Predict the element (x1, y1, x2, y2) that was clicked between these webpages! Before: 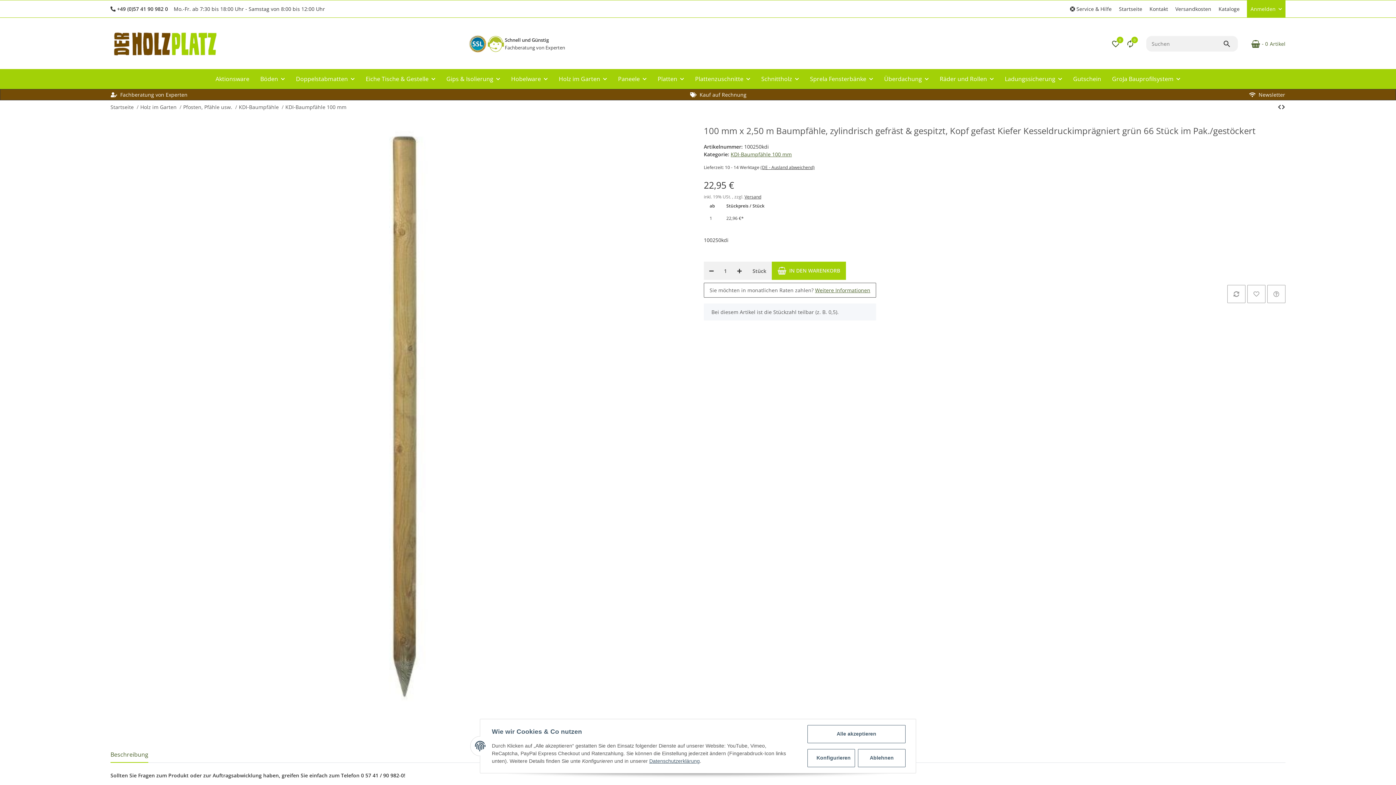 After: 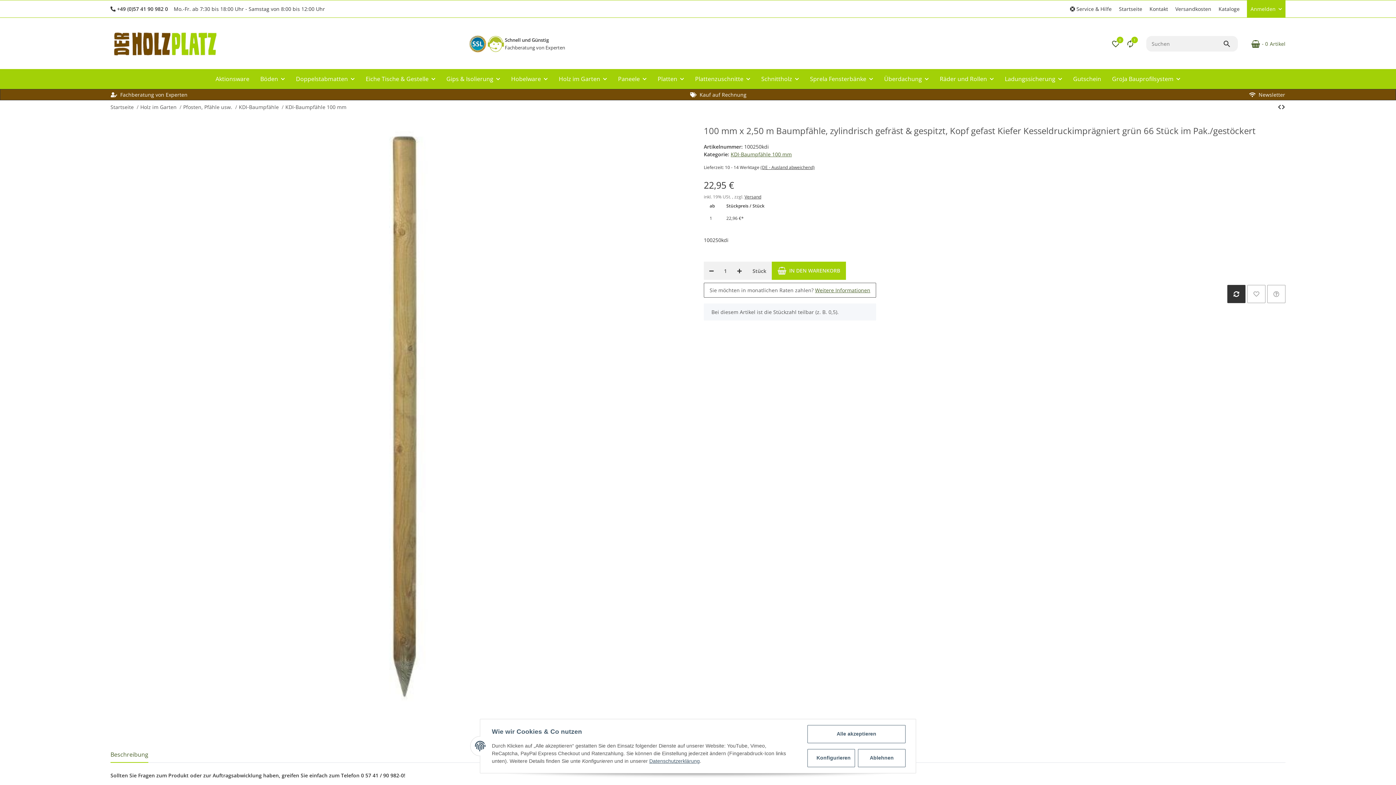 Action: bbox: (1227, 285, 1245, 303) label: Auf die Vergleichsliste